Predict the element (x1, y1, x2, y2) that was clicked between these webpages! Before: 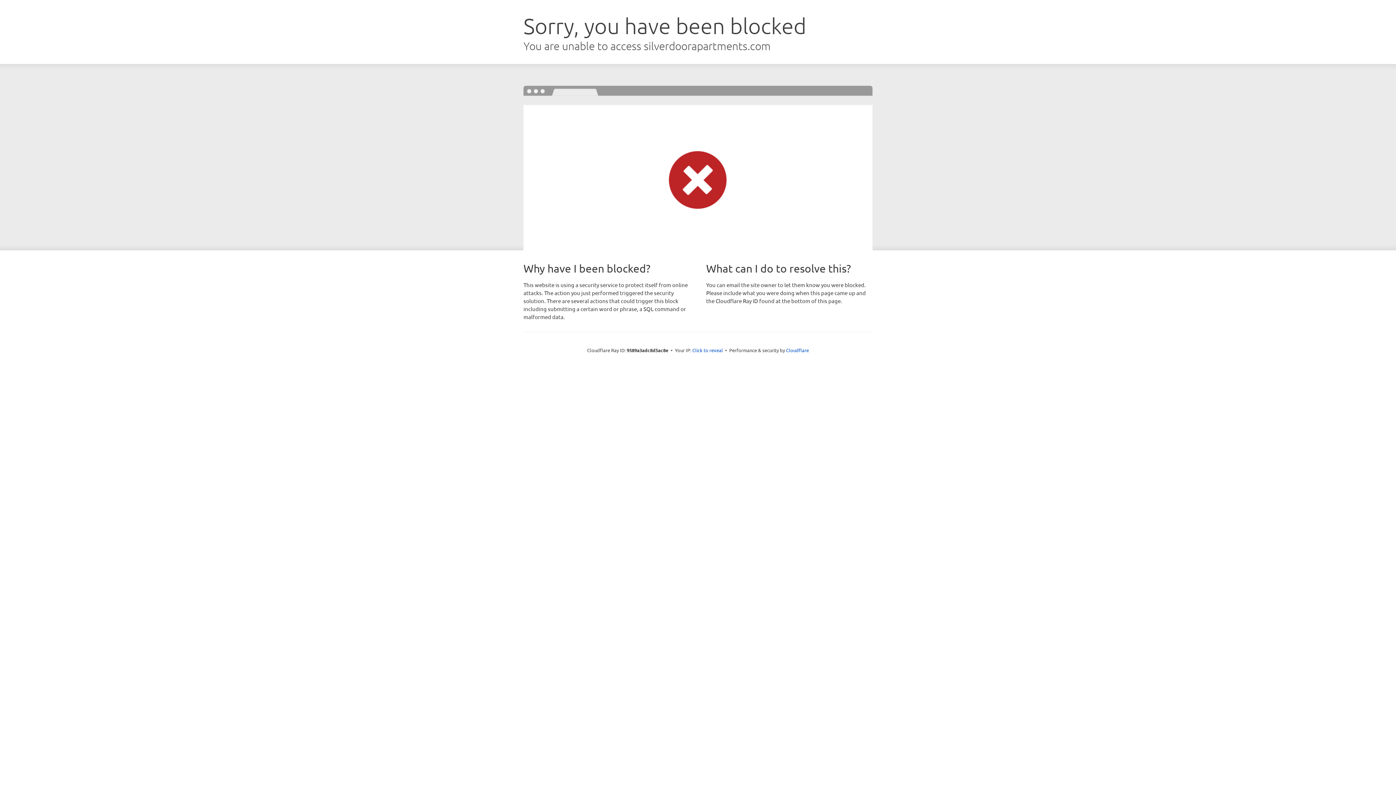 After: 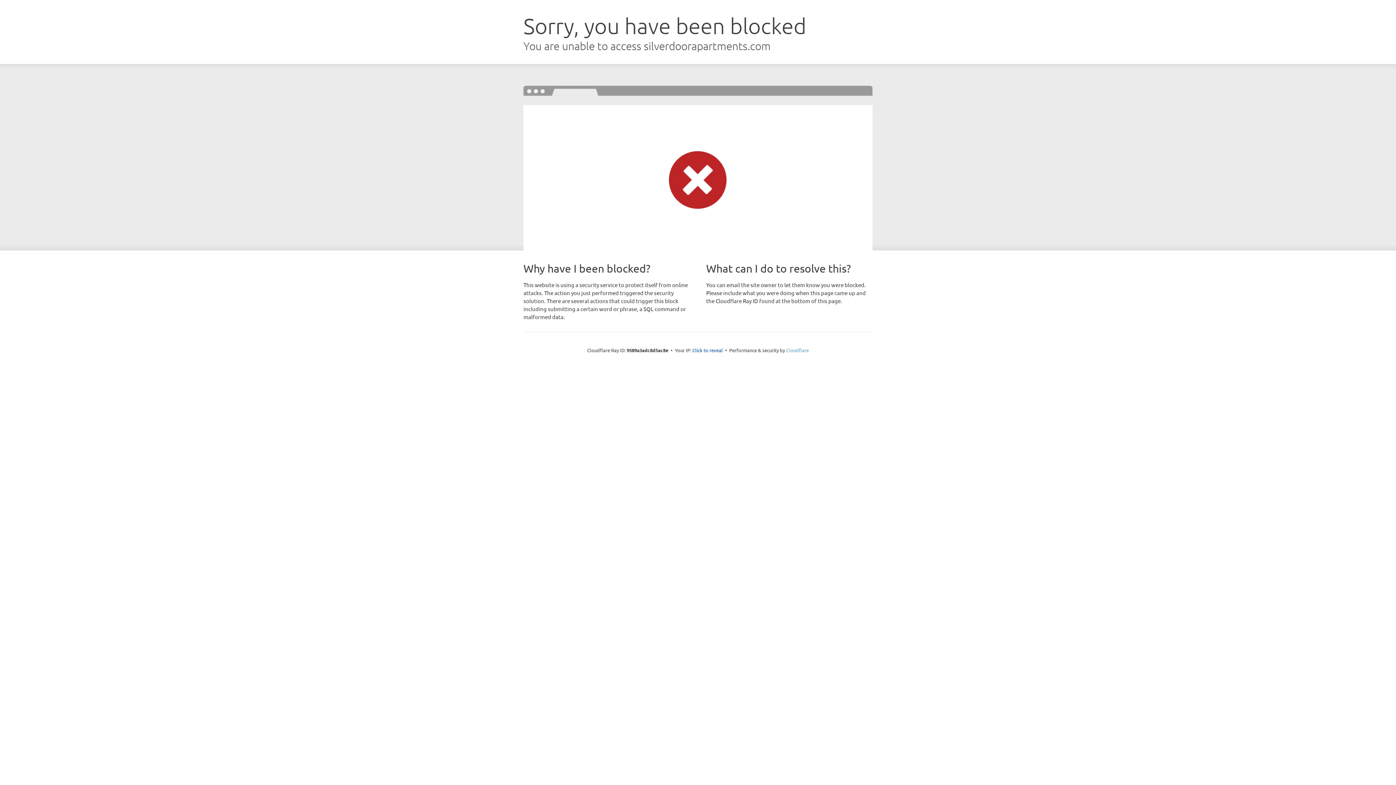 Action: bbox: (786, 347, 809, 353) label: Cloudflare